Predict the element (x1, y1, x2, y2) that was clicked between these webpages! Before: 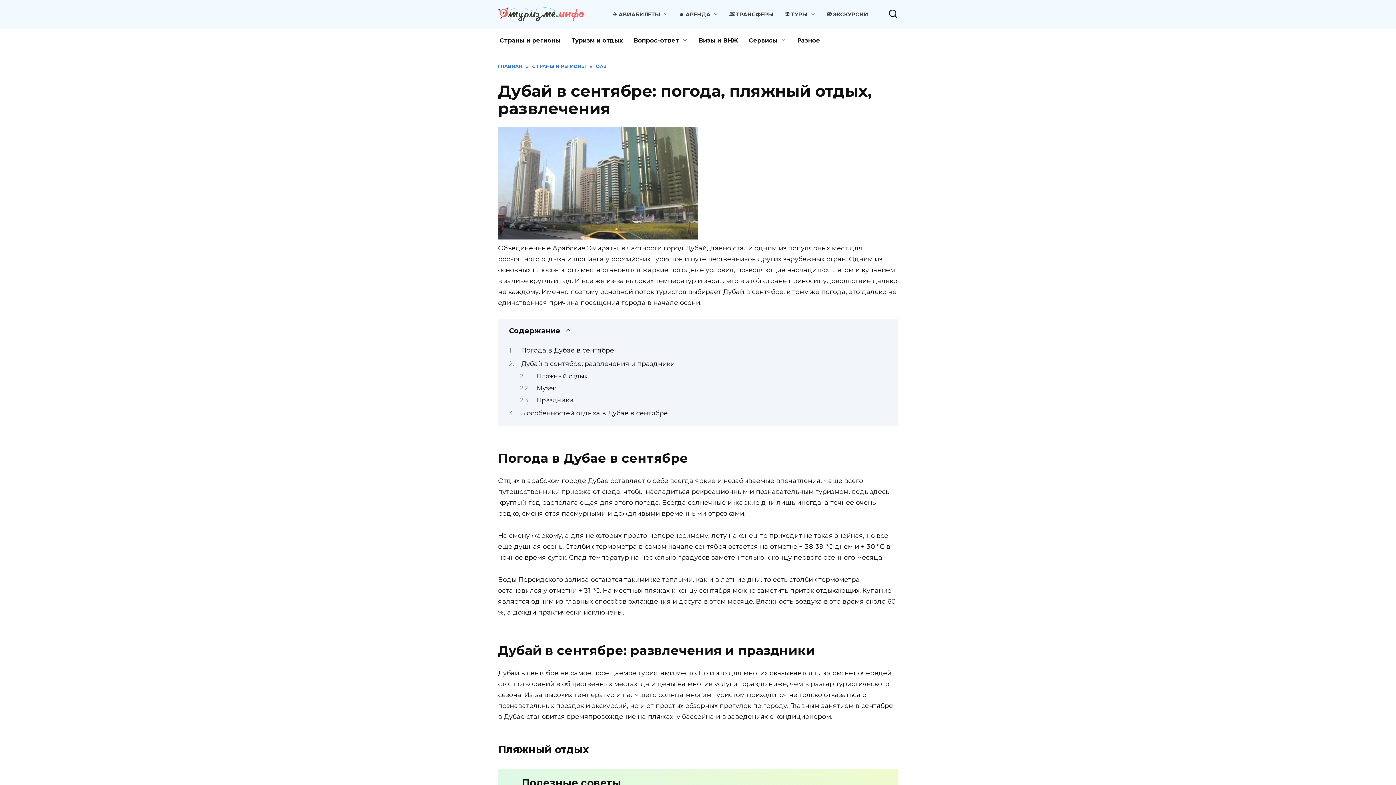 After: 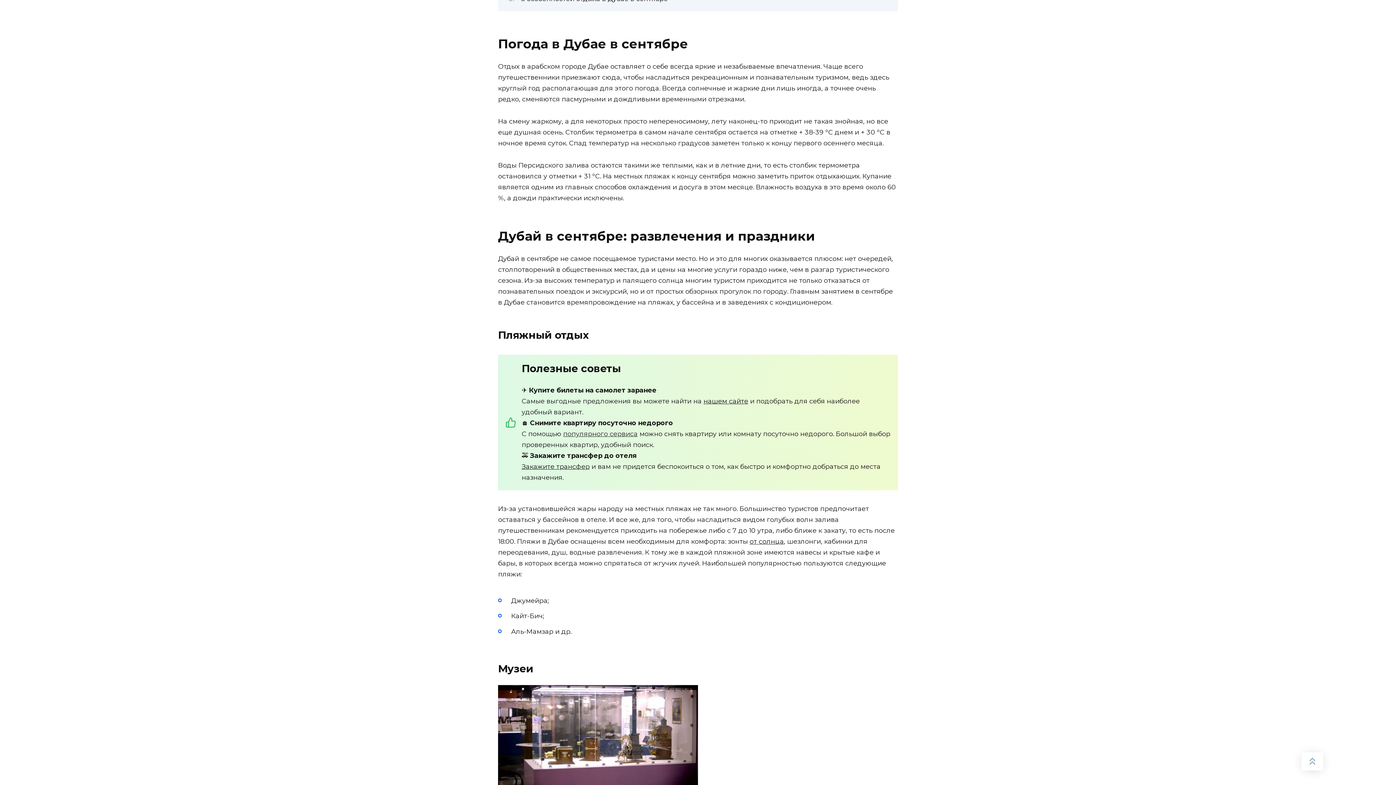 Action: bbox: (521, 346, 614, 354) label: Погода в Дубае в сентябре